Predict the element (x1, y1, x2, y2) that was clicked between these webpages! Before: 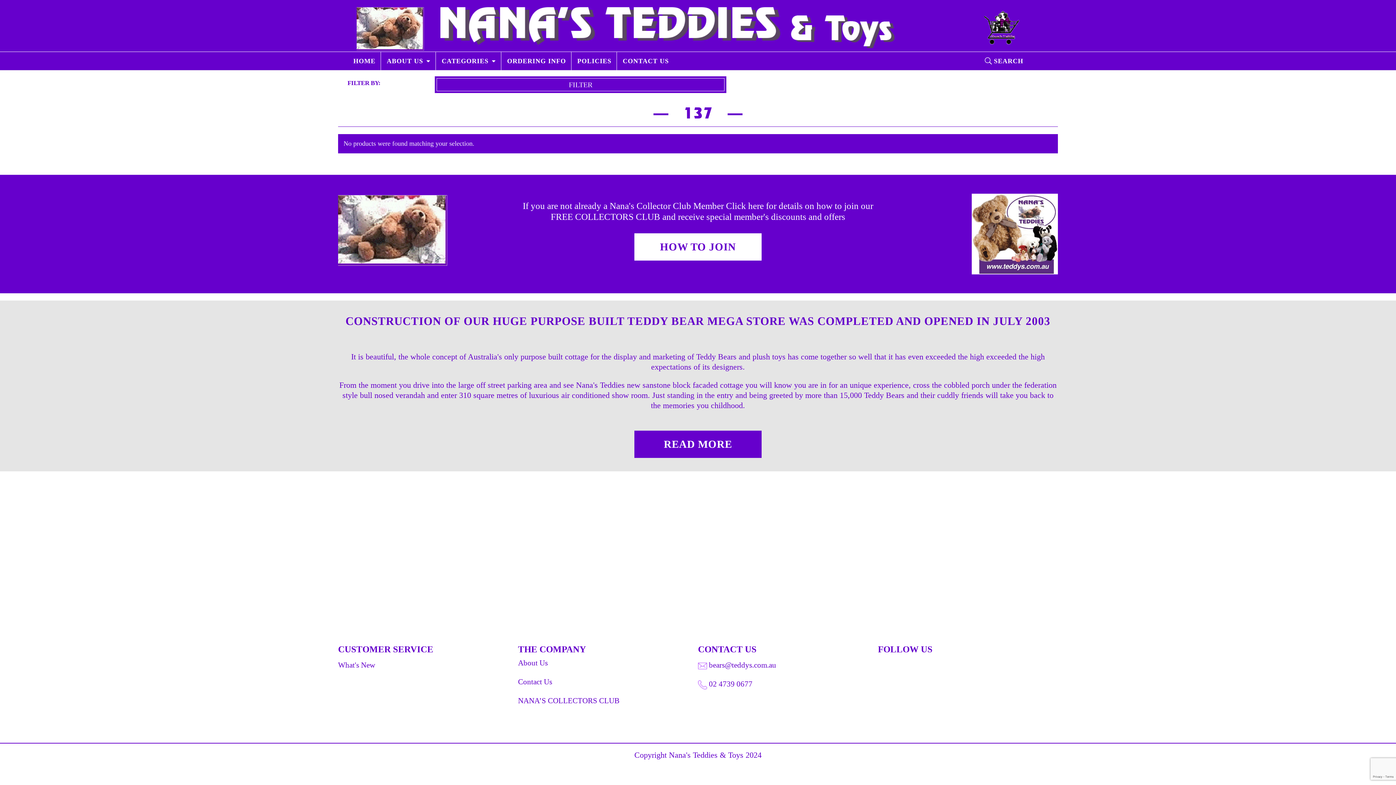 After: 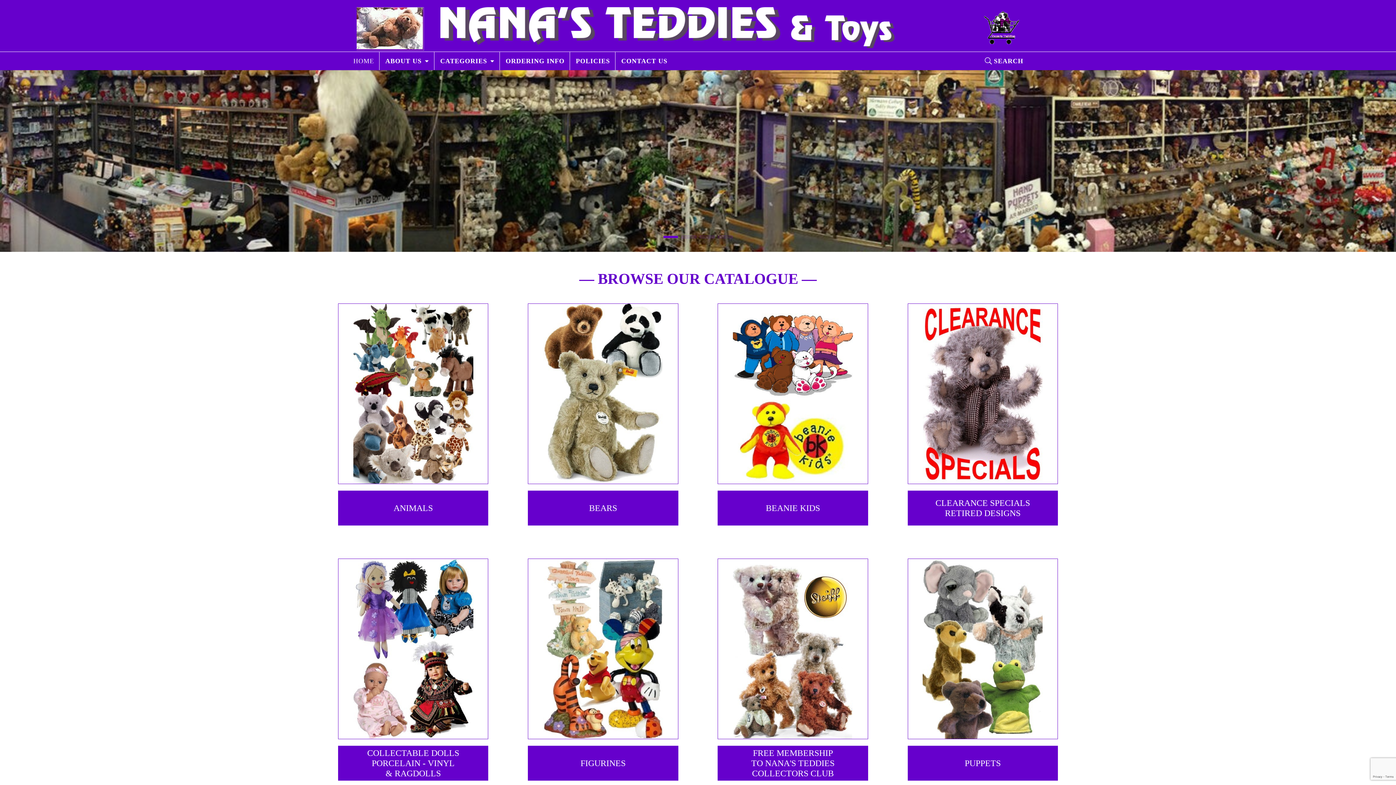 Action: label: HOME bbox: (353, 55, 375, 66)